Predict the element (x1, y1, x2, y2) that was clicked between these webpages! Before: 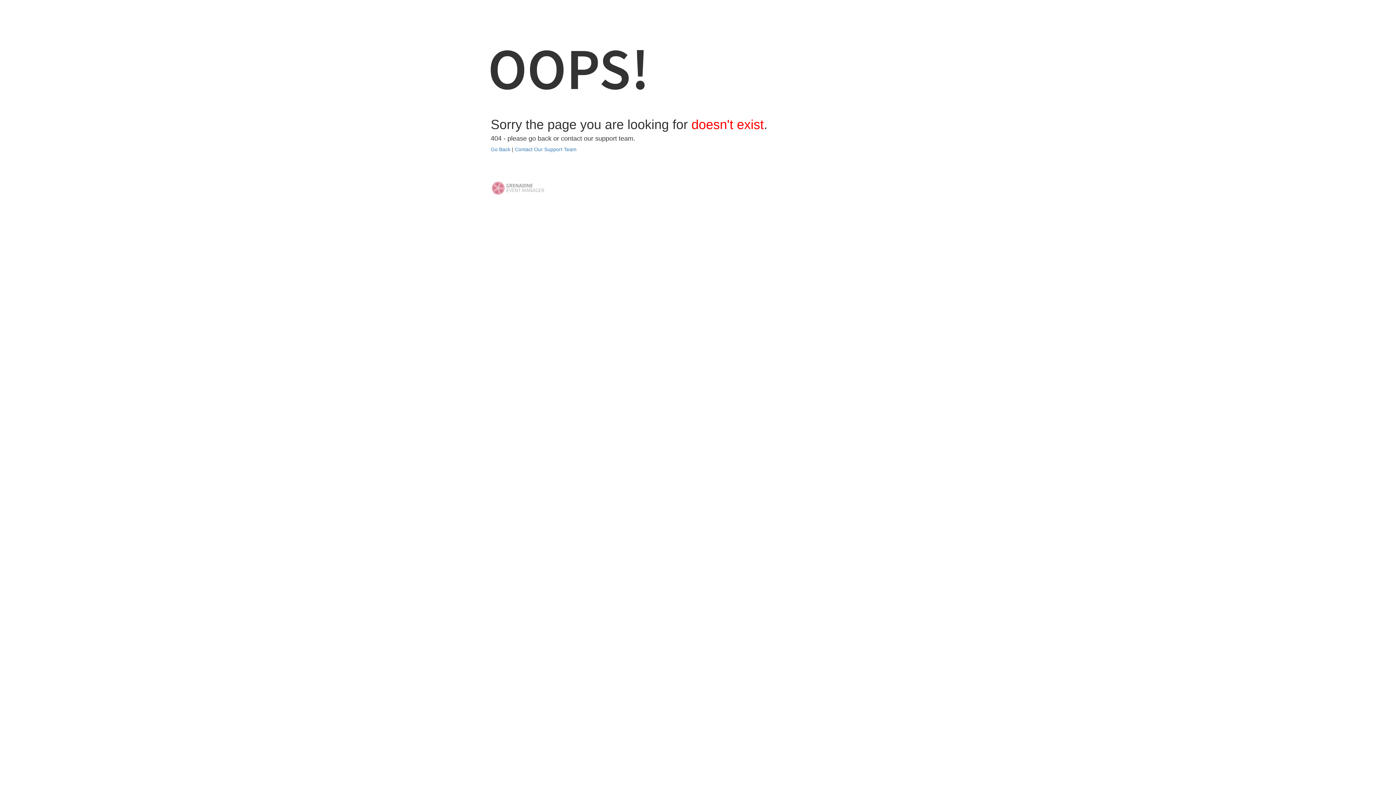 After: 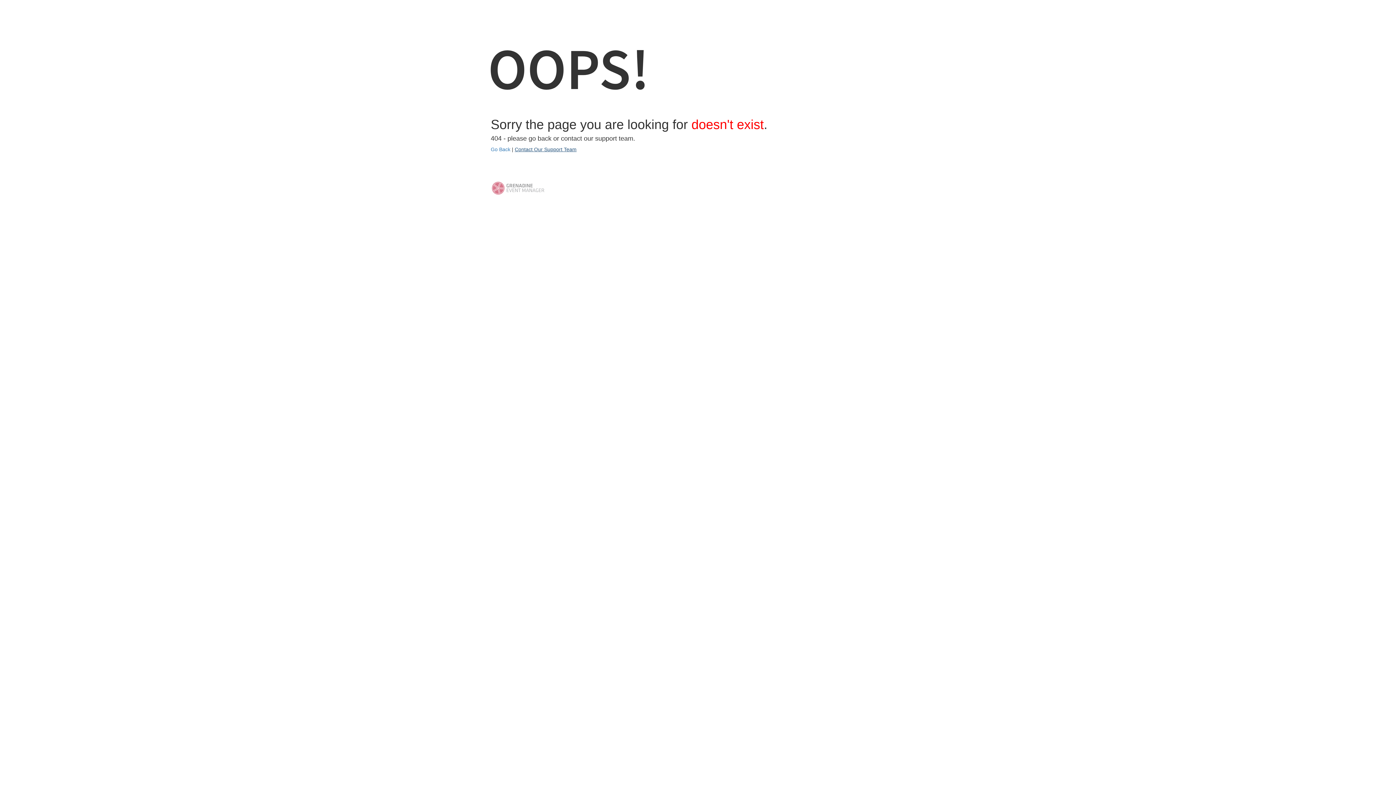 Action: label: Contact Our Support Team bbox: (514, 146, 576, 152)